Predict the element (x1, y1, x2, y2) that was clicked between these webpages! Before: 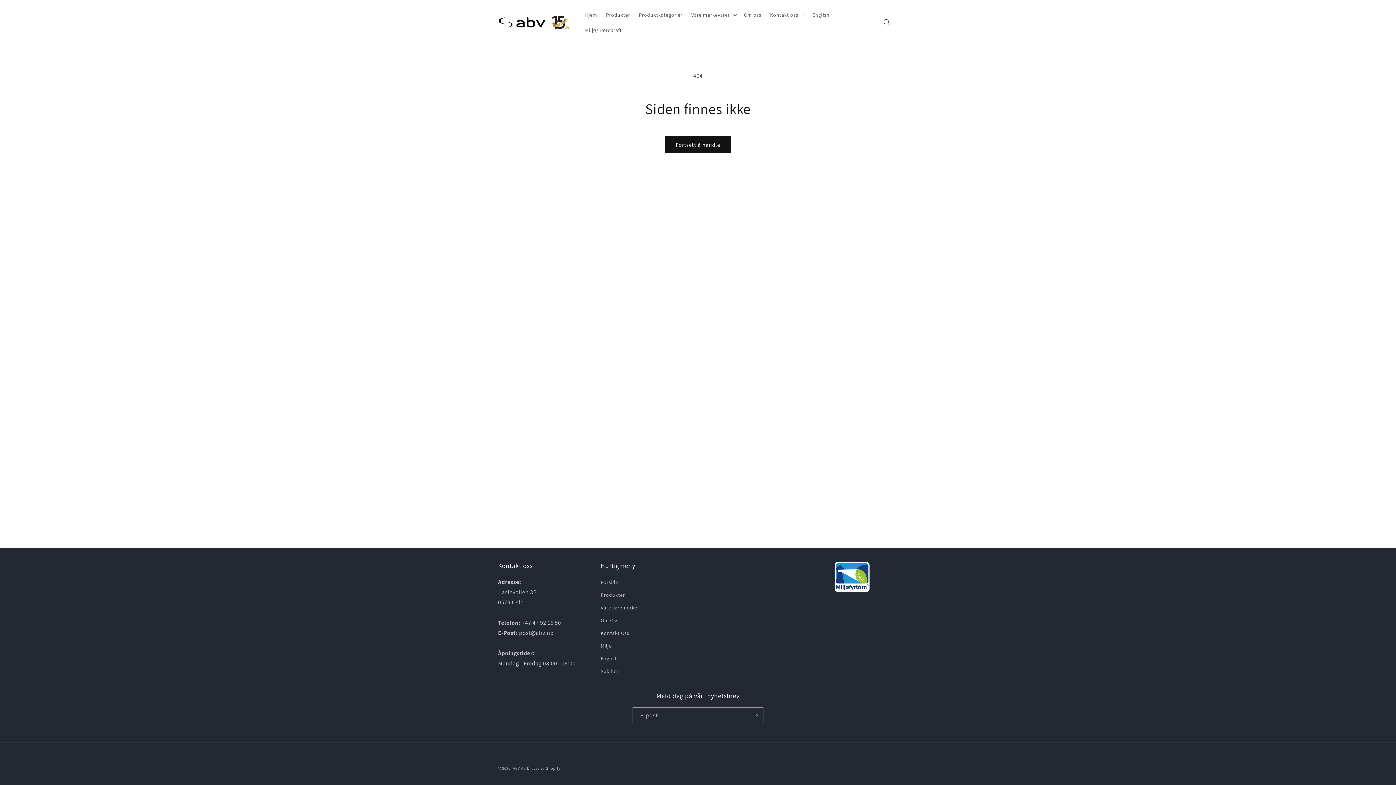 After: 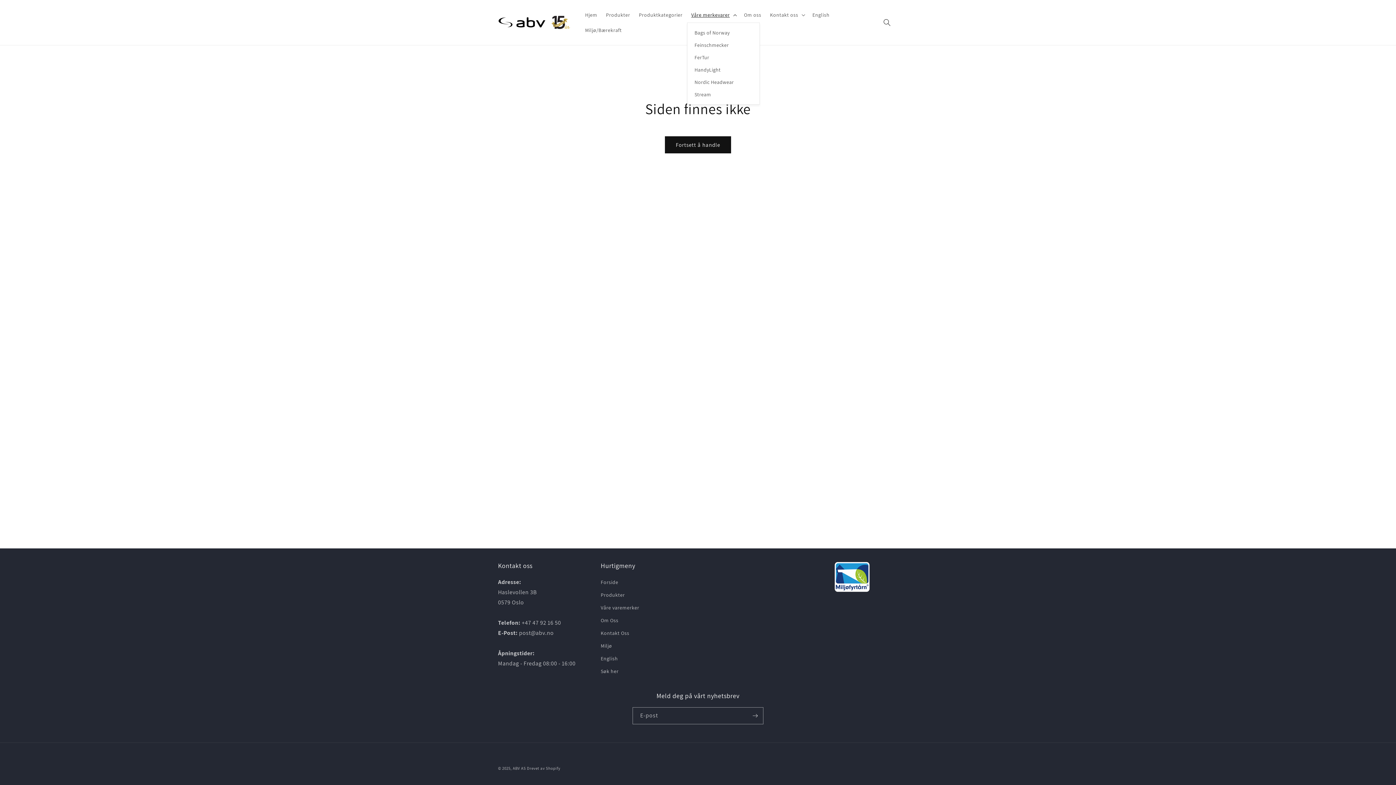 Action: bbox: (687, 7, 739, 22) label: Våre merkevarer